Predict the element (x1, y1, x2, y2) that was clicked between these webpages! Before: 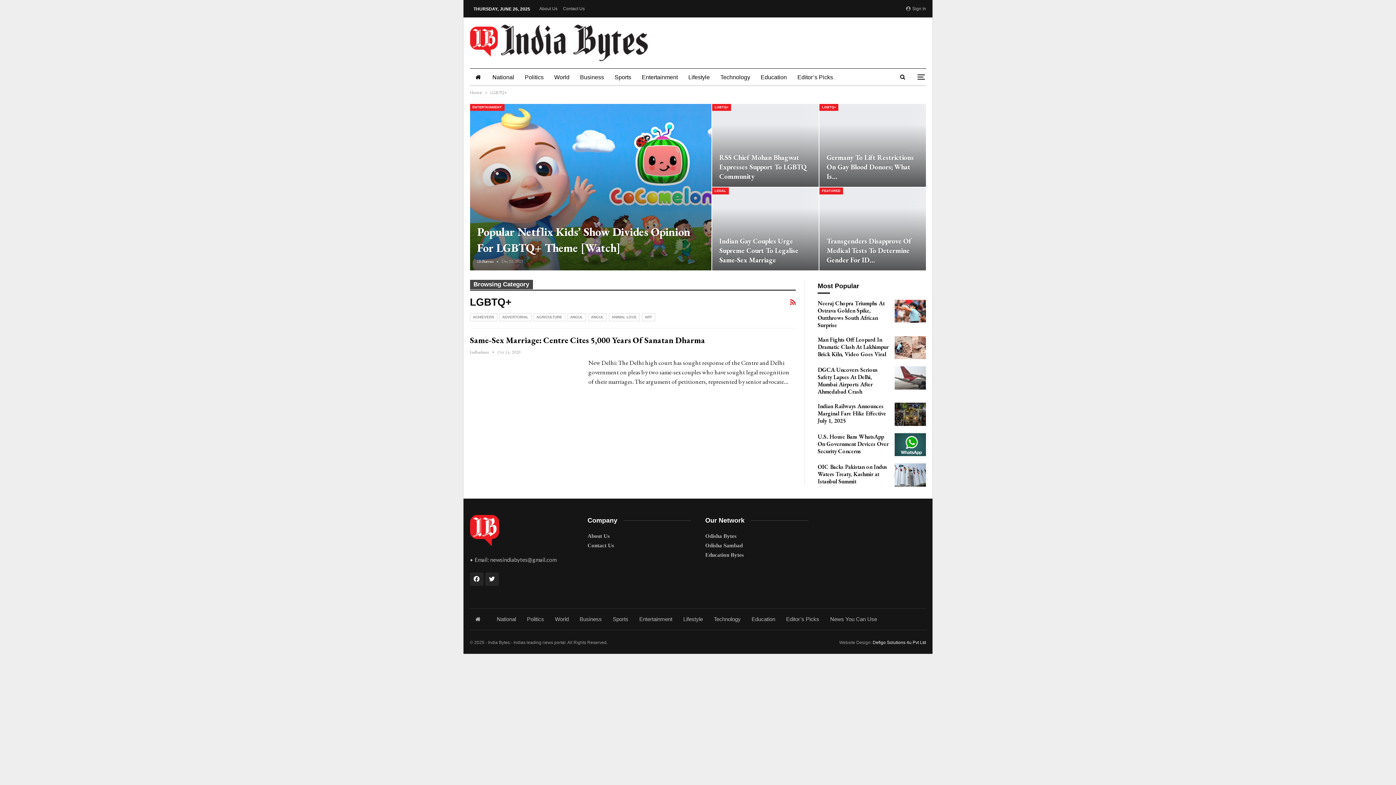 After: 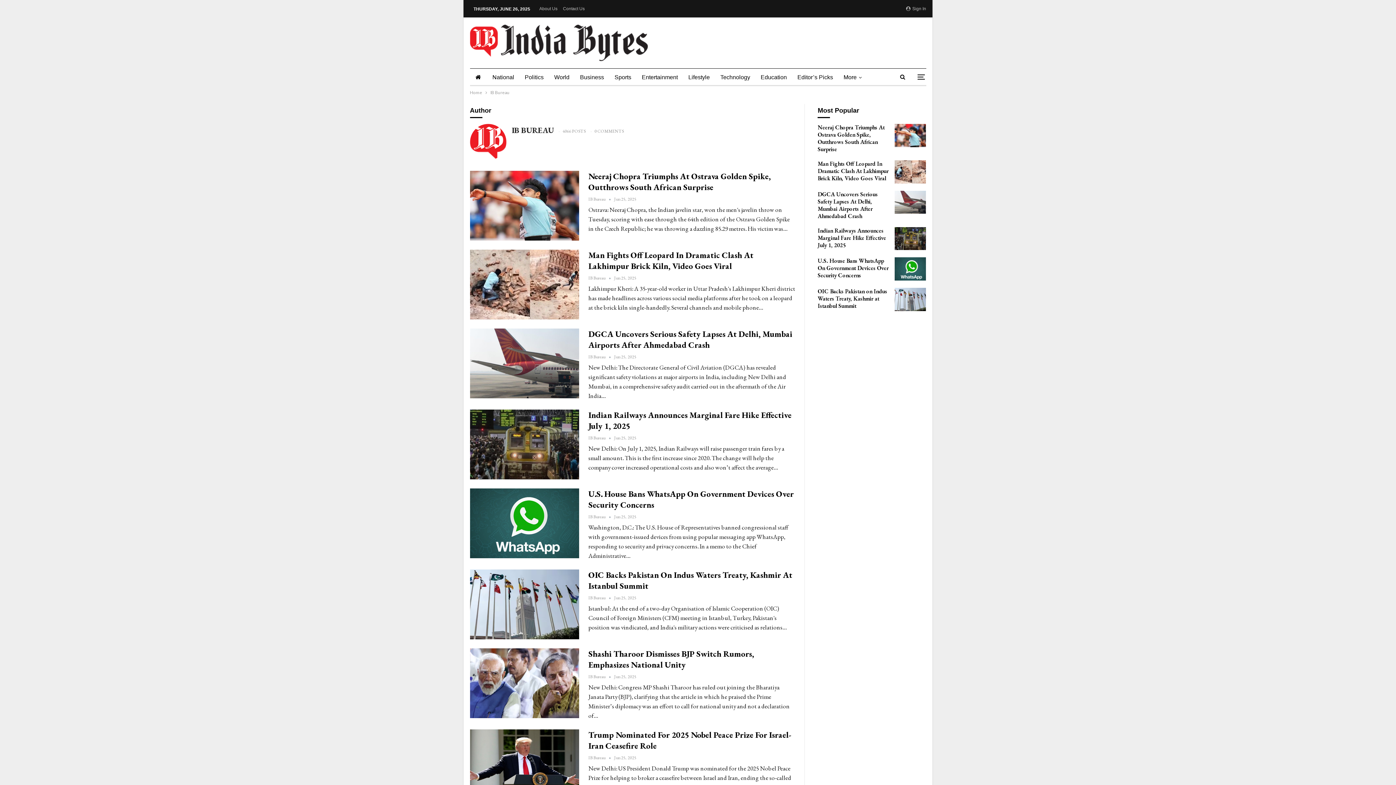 Action: label: IB Bureau   bbox: (477, 258, 501, 264)